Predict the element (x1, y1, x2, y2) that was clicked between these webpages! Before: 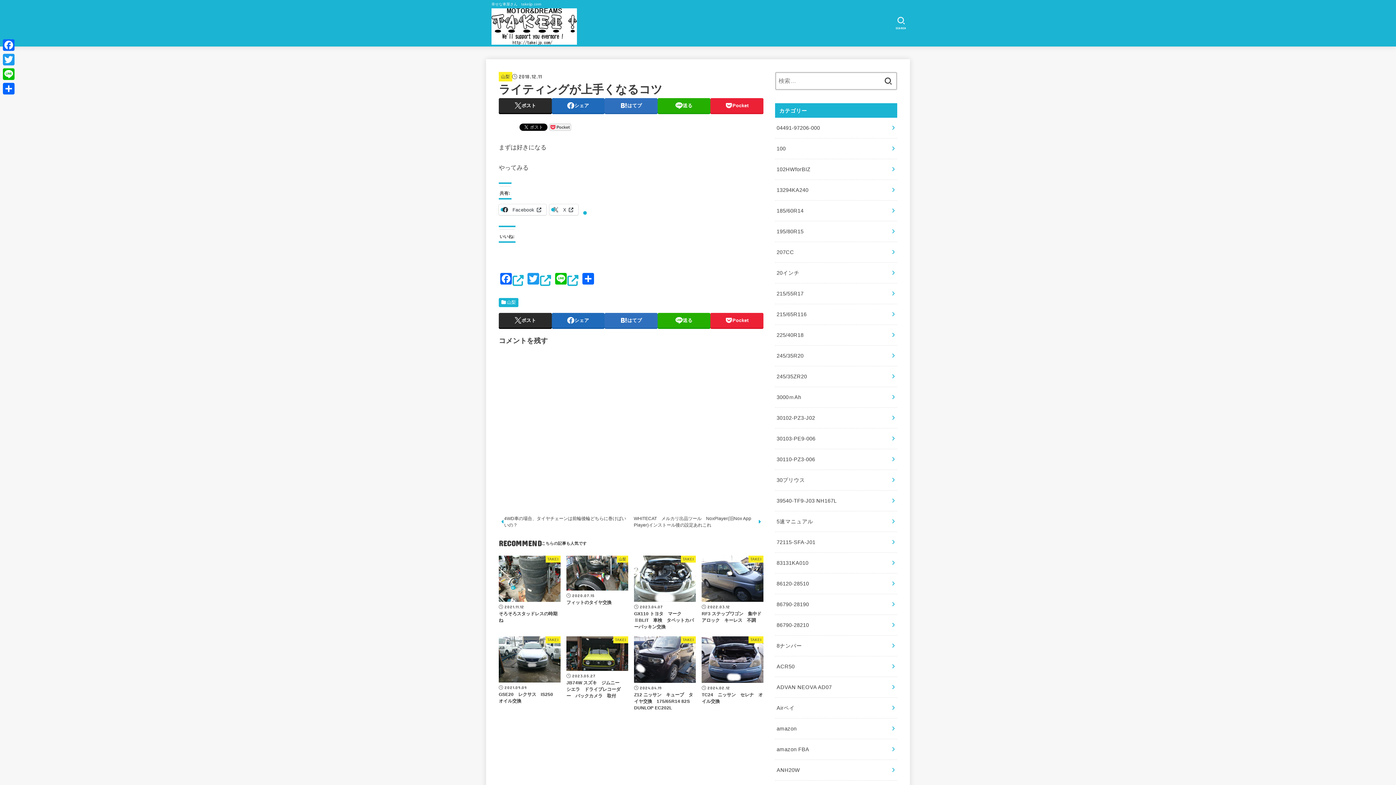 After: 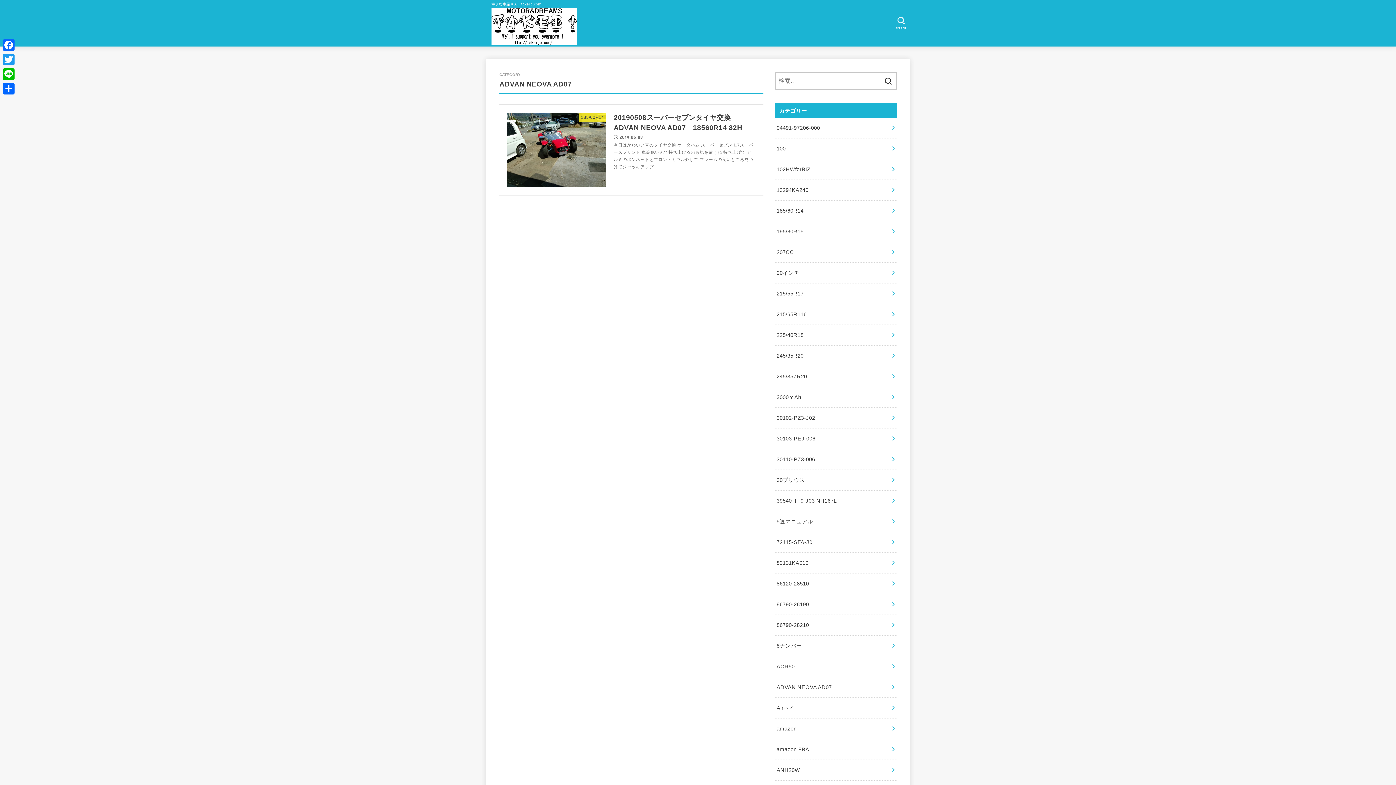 Action: bbox: (775, 677, 897, 697) label: ADVAN NEOVA AD07